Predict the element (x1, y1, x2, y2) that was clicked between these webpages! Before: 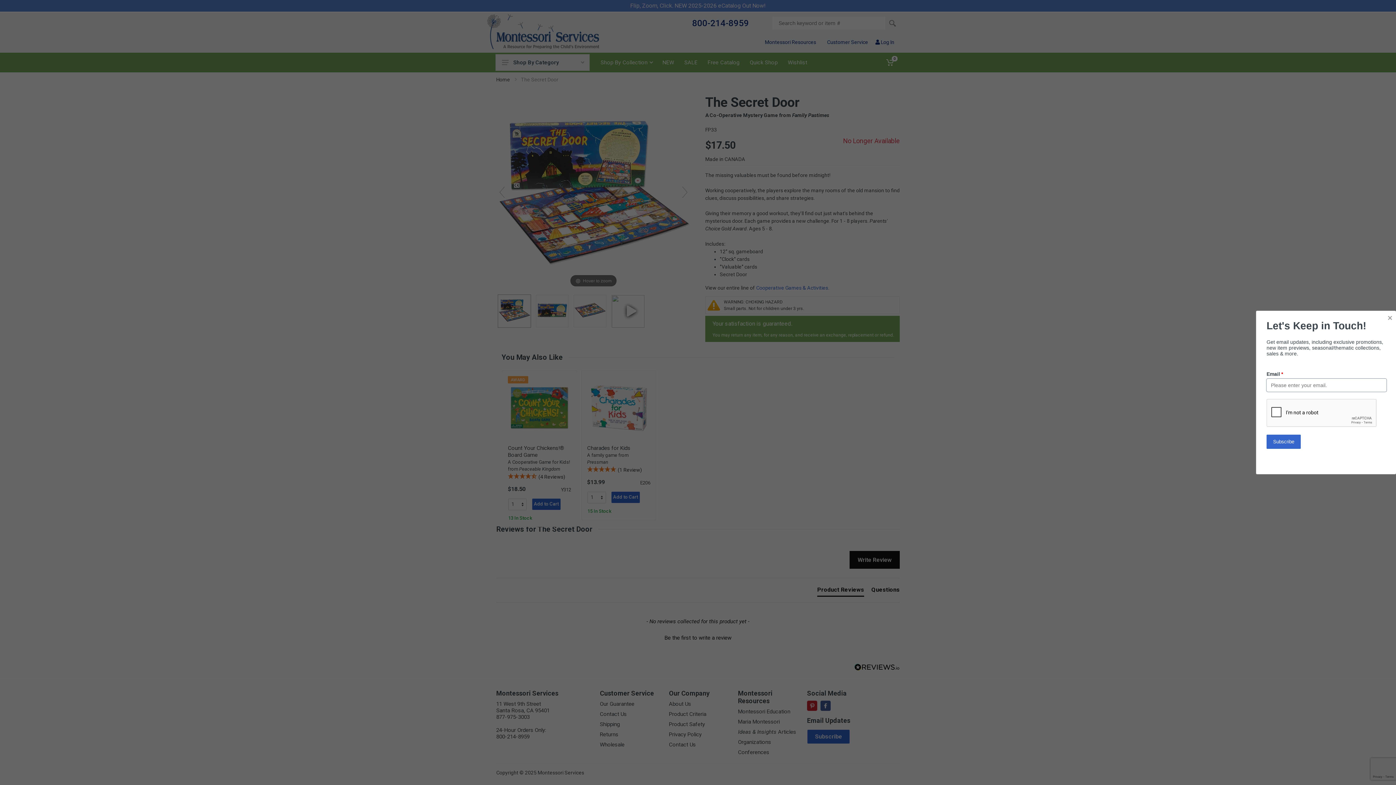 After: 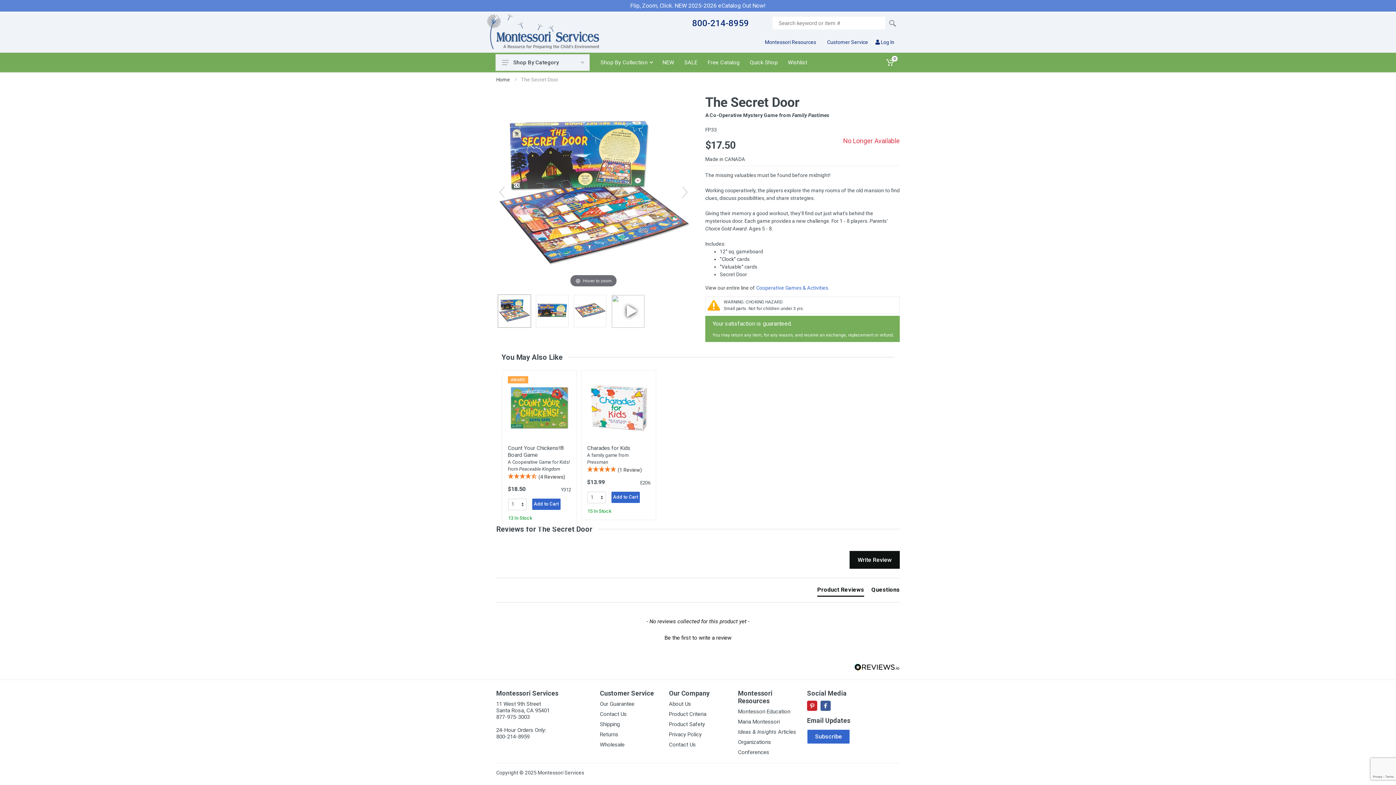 Action: bbox: (1388, 311, 1392, 324) label: Close